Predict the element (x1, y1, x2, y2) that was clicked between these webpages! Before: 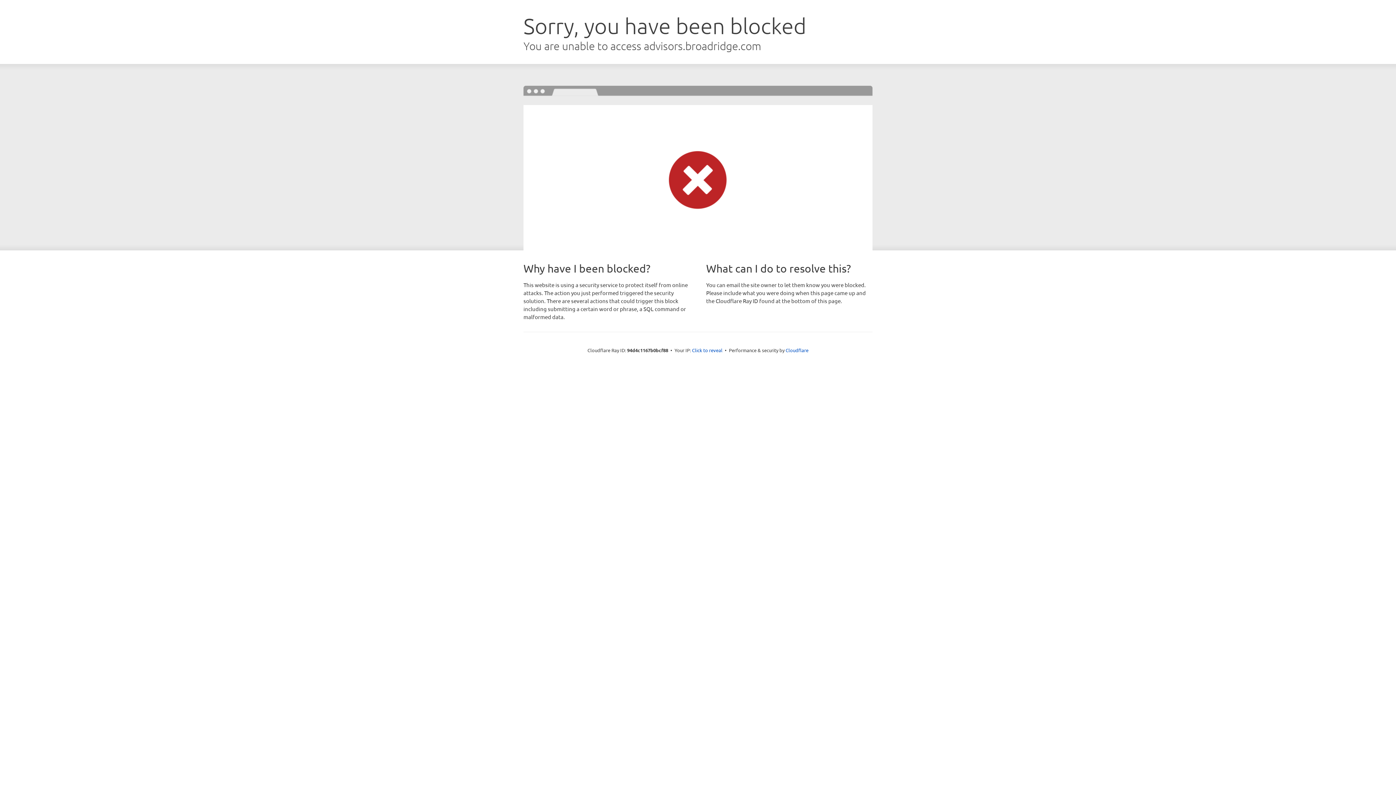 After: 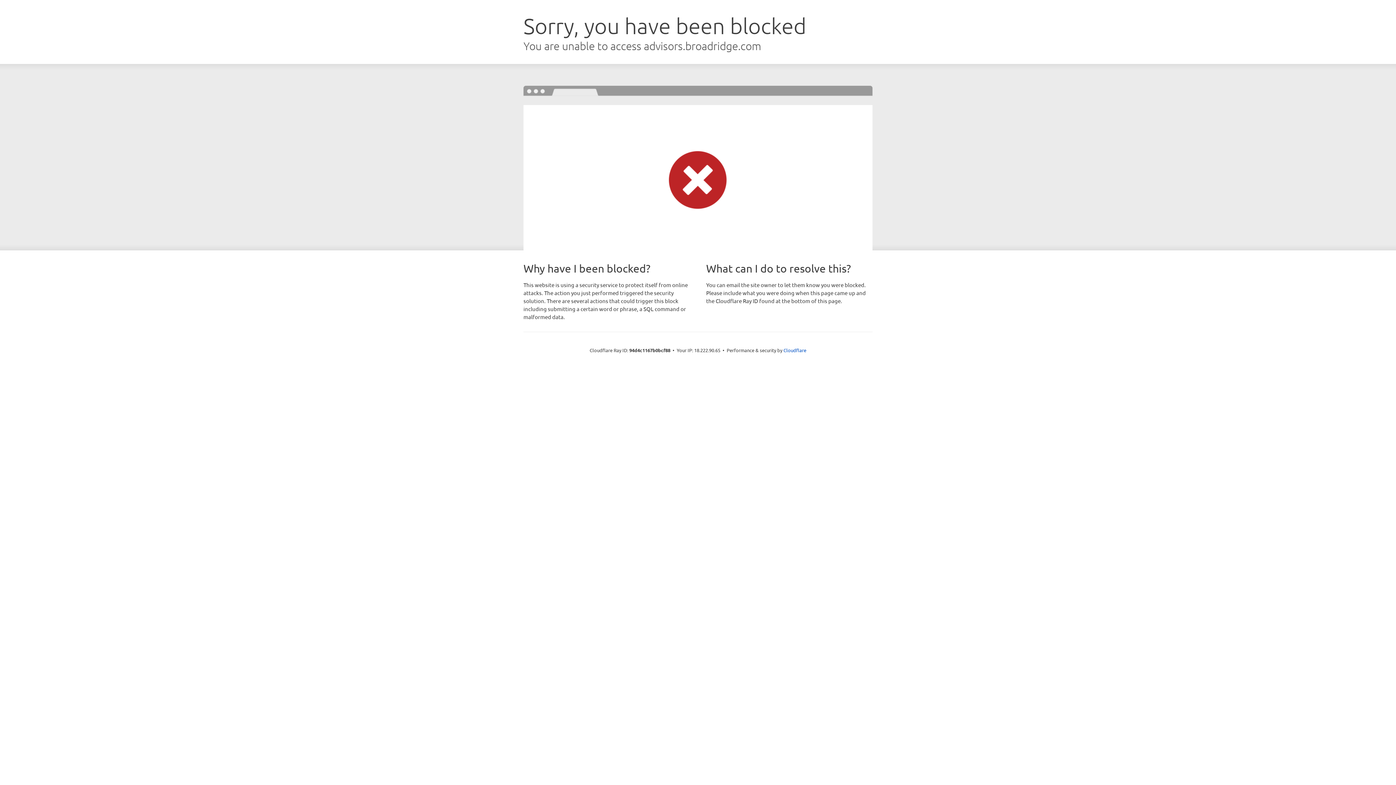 Action: bbox: (692, 346, 722, 353) label: Click to reveal